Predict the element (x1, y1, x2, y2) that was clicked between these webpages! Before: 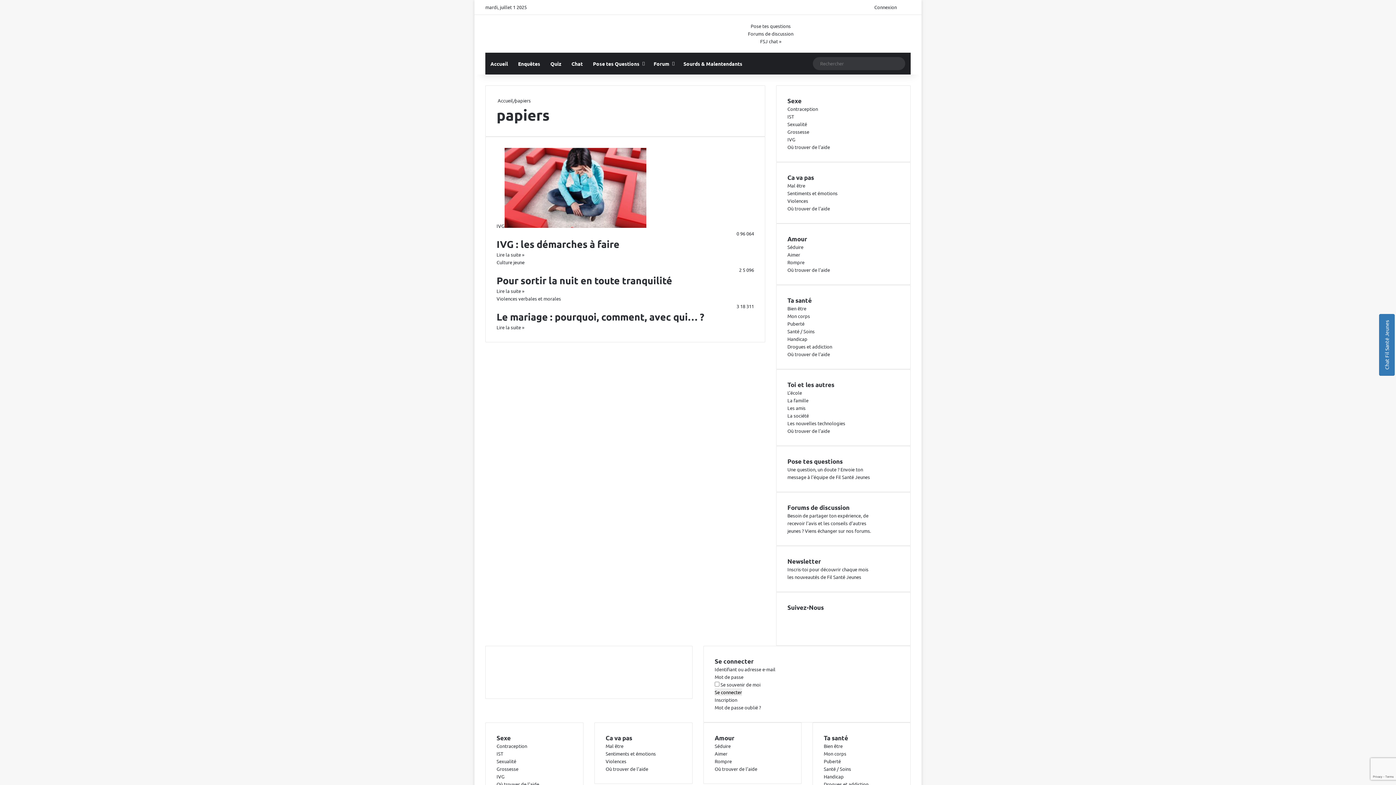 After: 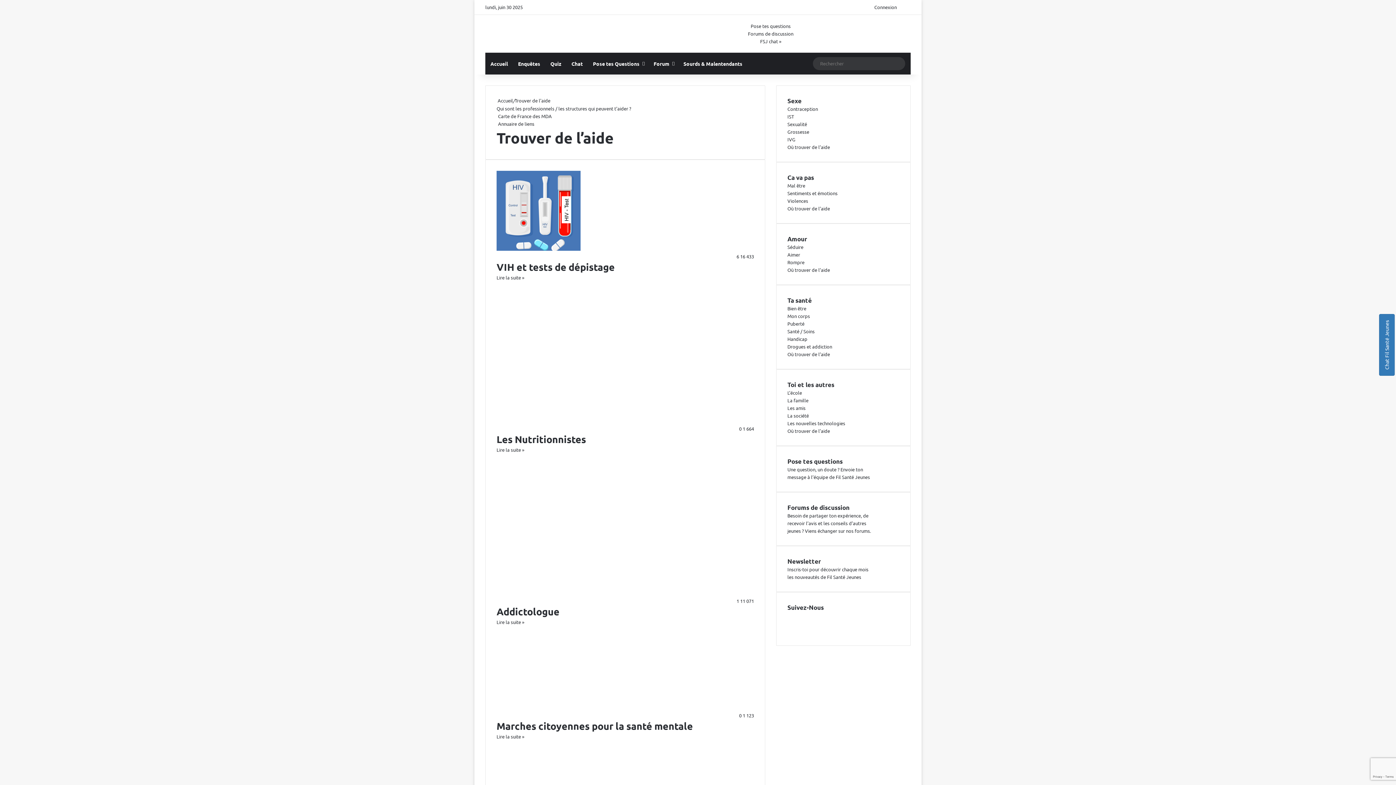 Action: bbox: (714, 766, 757, 772) label: Où trouver de l’aide